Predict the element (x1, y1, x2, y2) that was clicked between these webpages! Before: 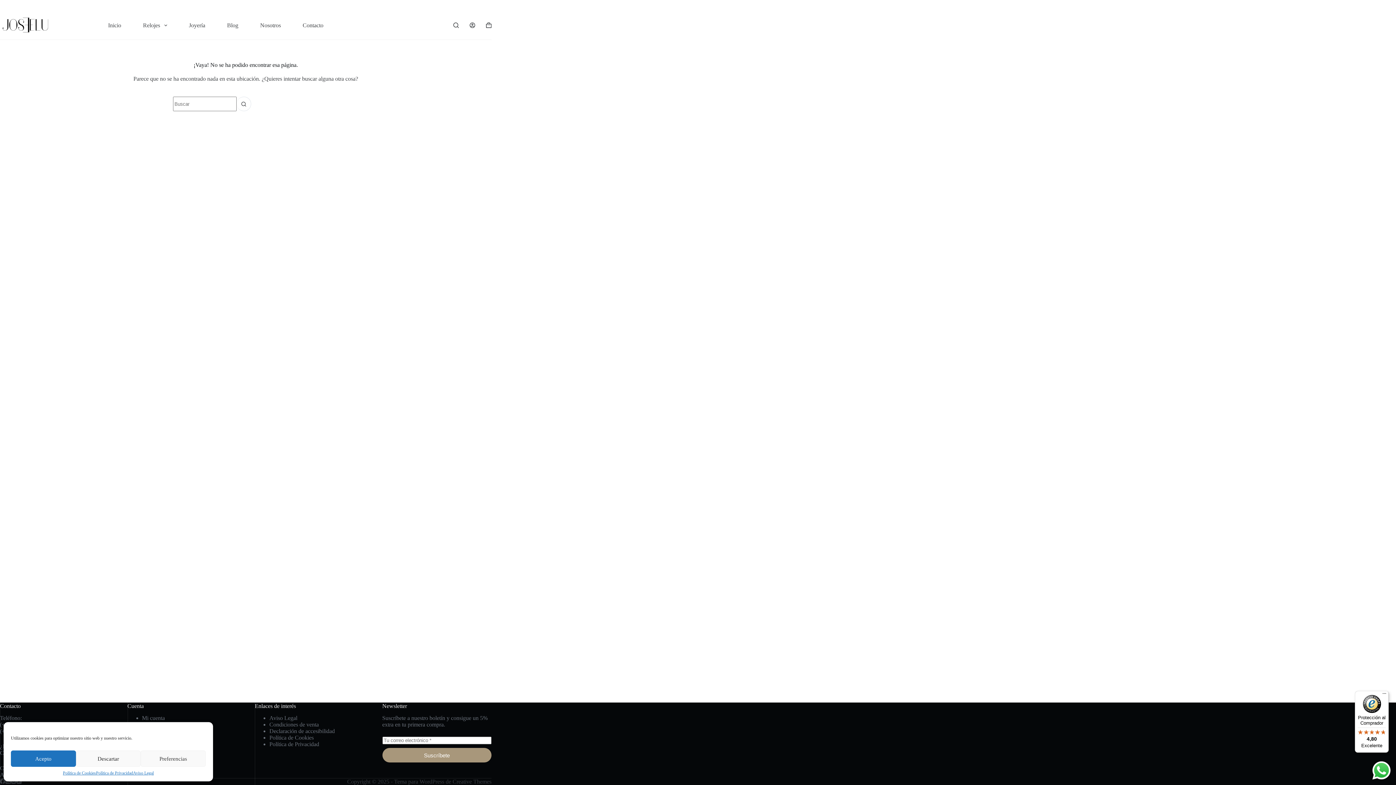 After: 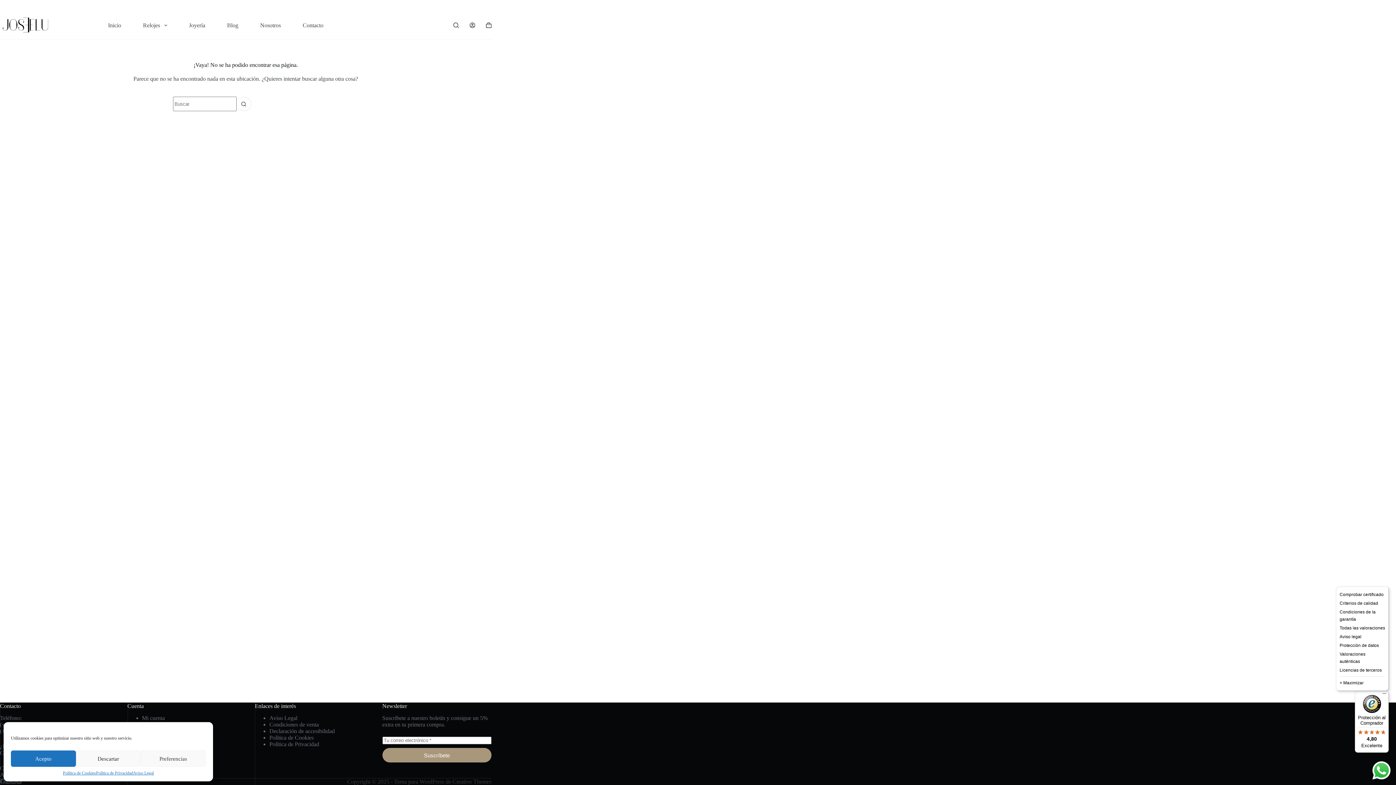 Action: label: Menú bbox: (1380, 691, 1389, 700)